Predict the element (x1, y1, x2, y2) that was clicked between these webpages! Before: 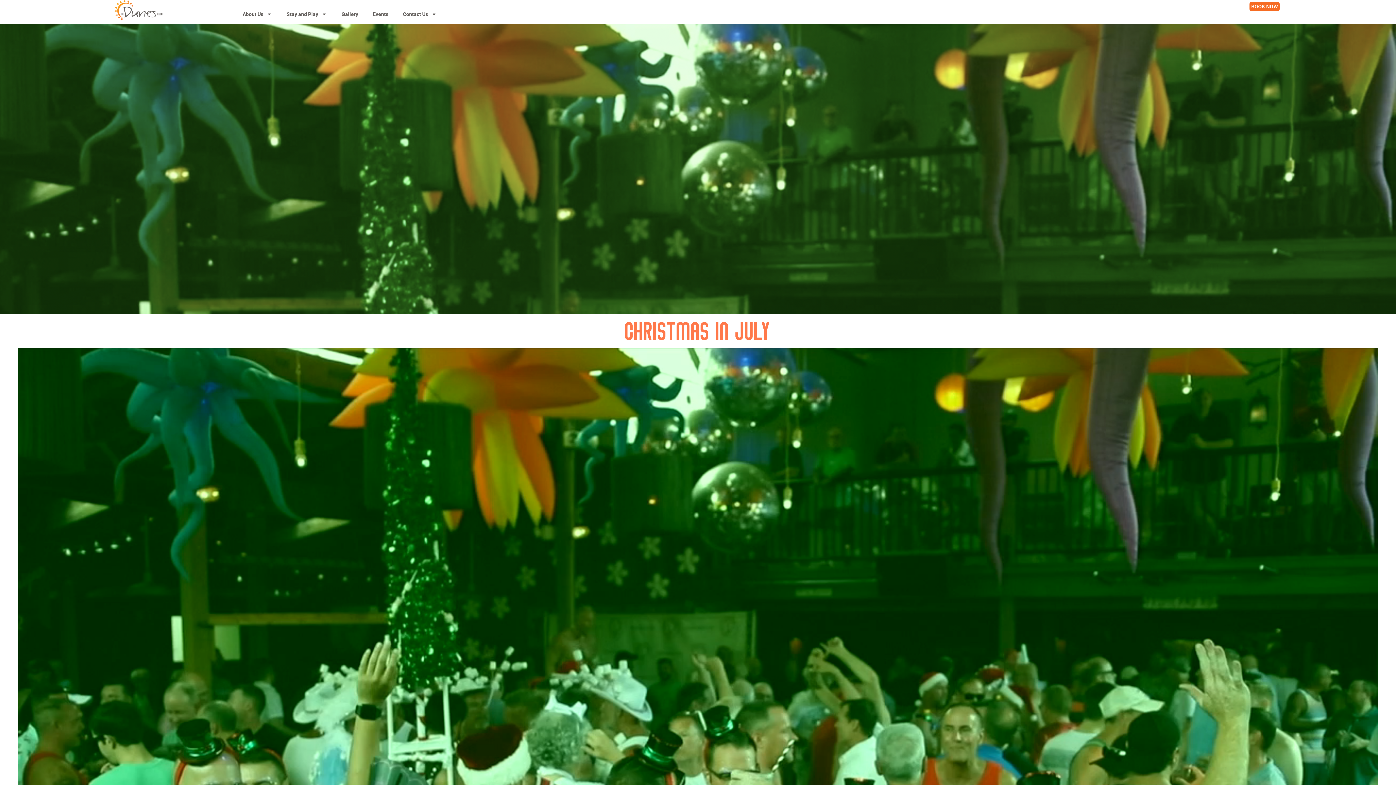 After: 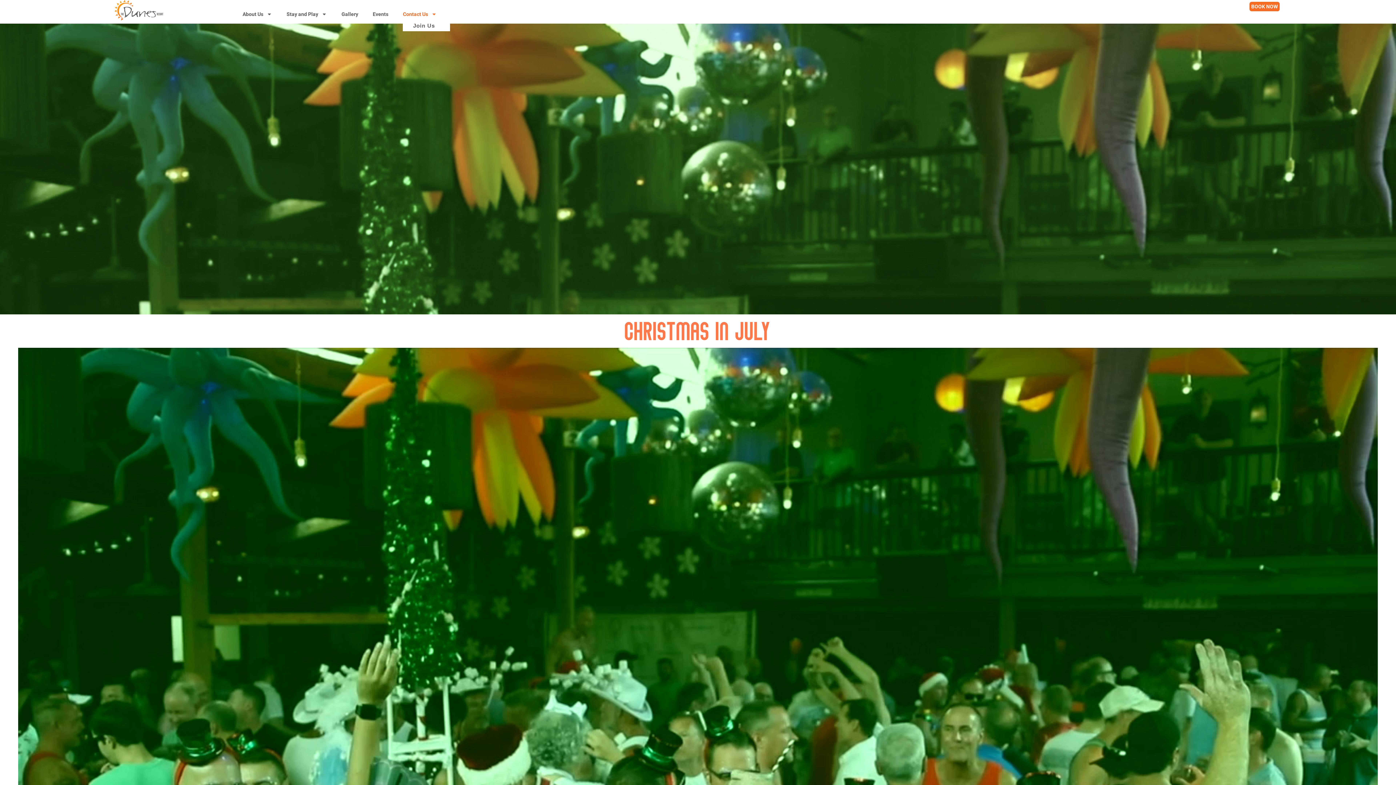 Action: label: Contact Us bbox: (403, 11, 436, 16)